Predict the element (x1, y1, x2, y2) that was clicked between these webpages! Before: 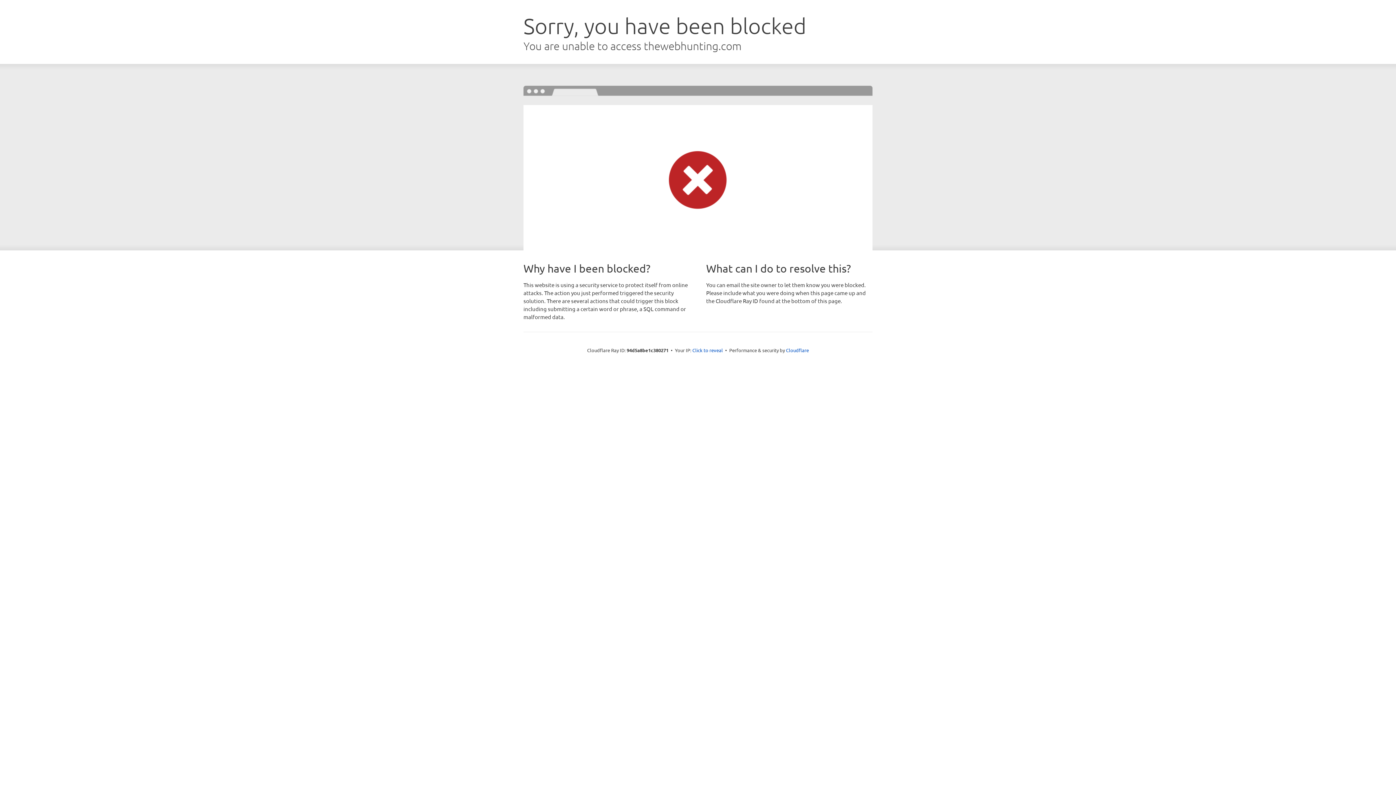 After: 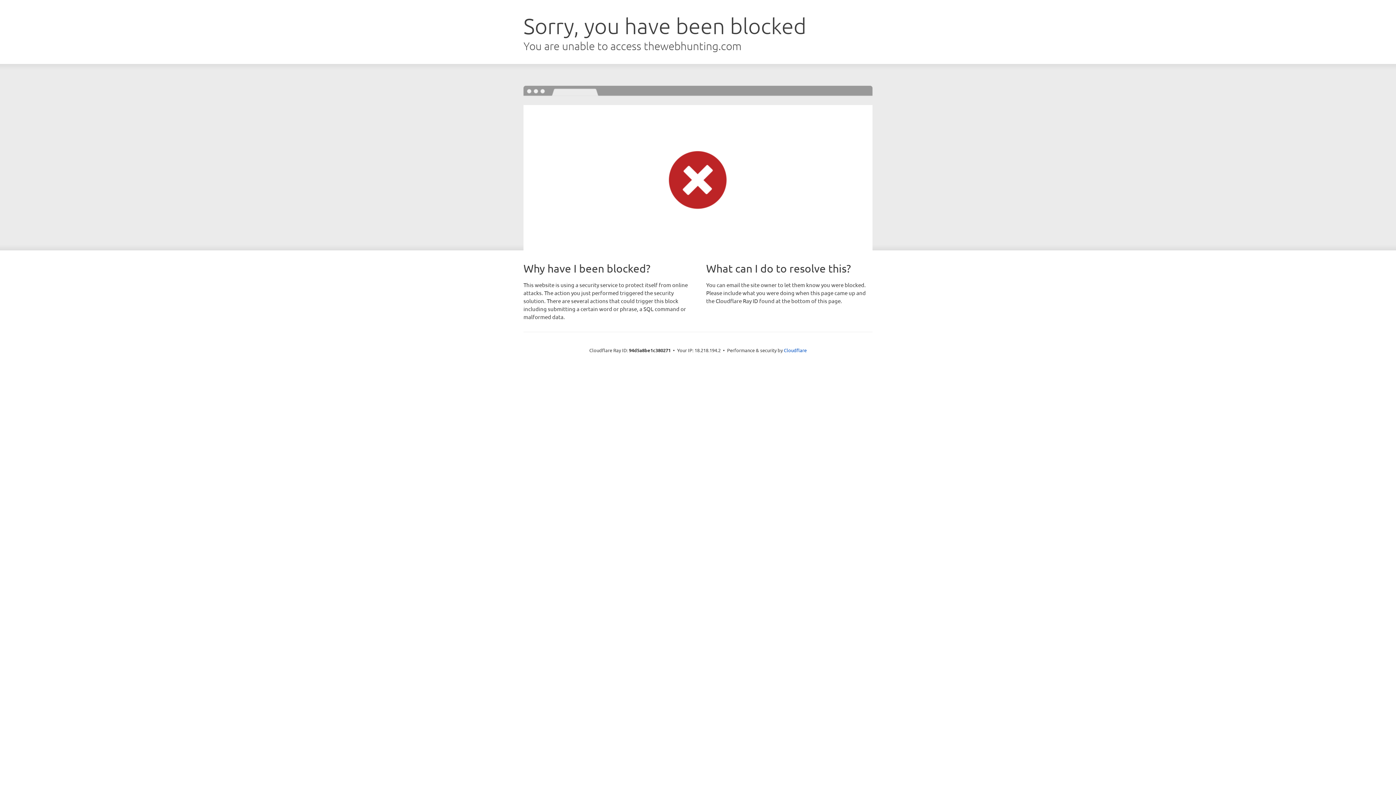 Action: label: Click to reveal bbox: (692, 346, 723, 353)